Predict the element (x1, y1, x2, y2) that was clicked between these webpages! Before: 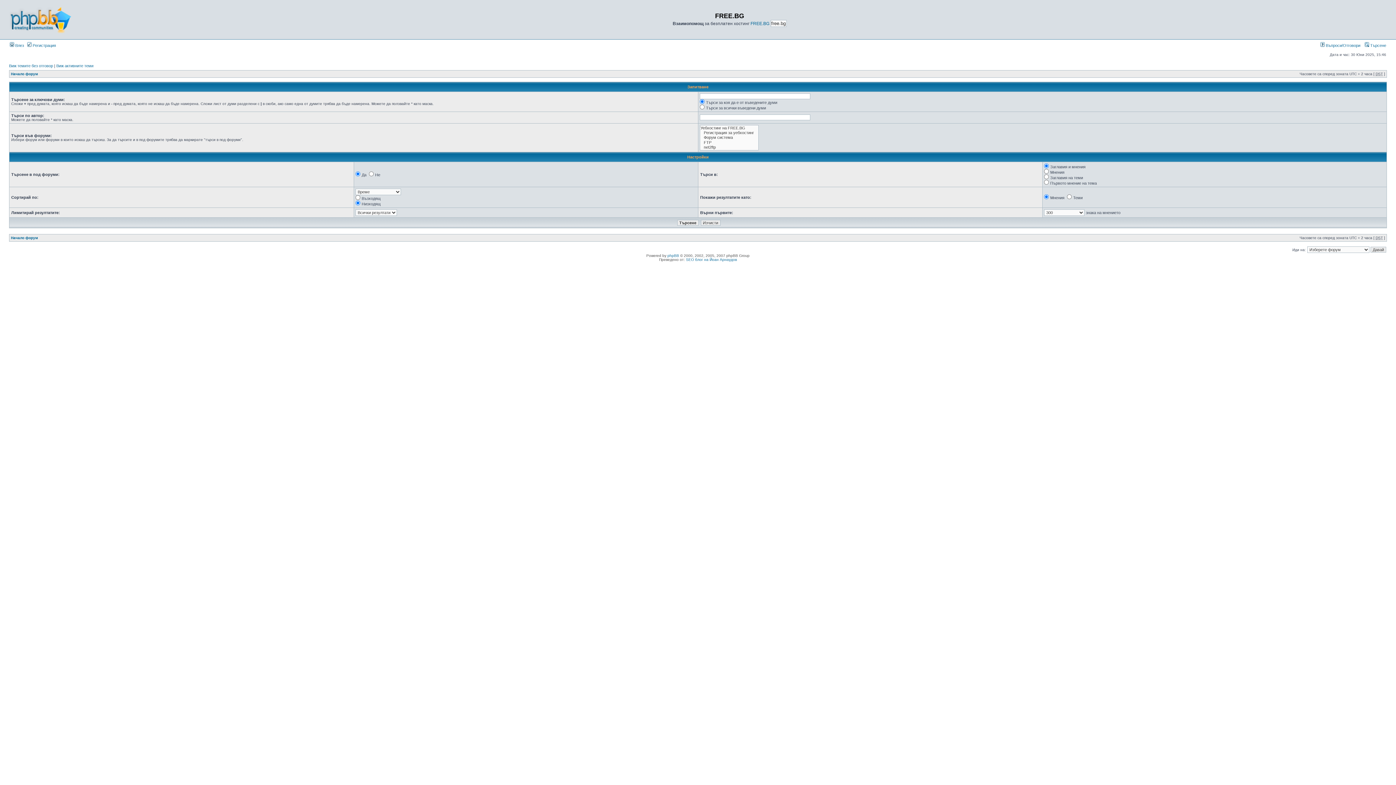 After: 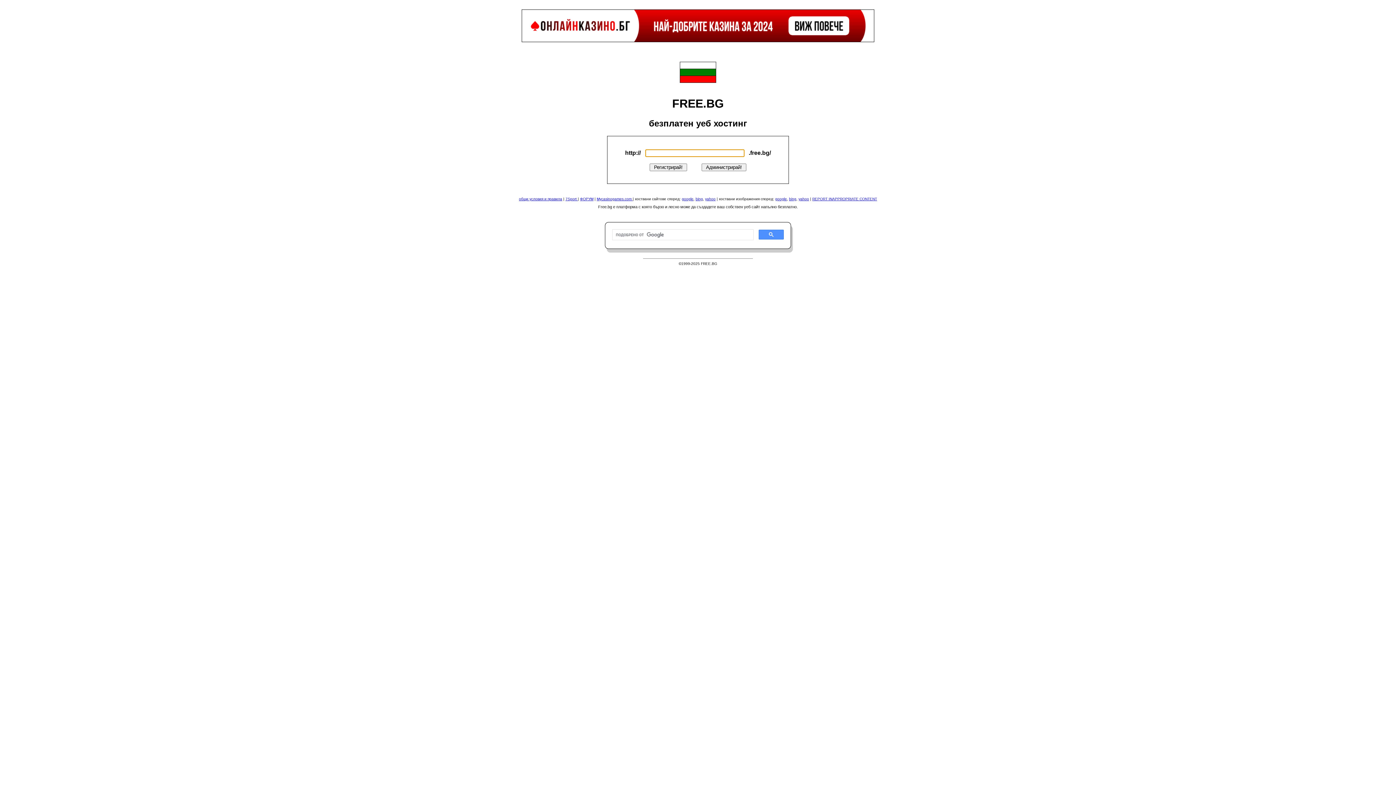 Action: bbox: (750, 21, 769, 26) label: FREE.BG